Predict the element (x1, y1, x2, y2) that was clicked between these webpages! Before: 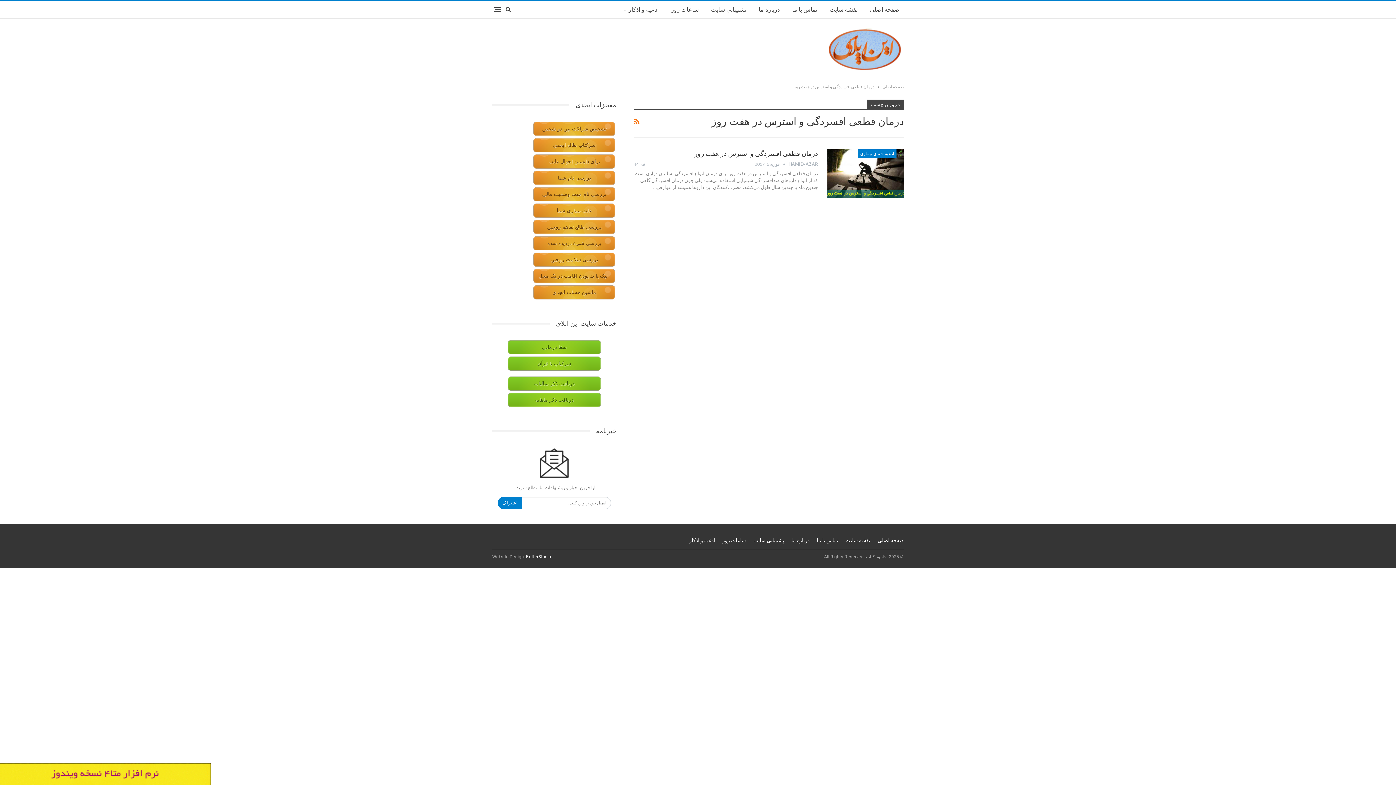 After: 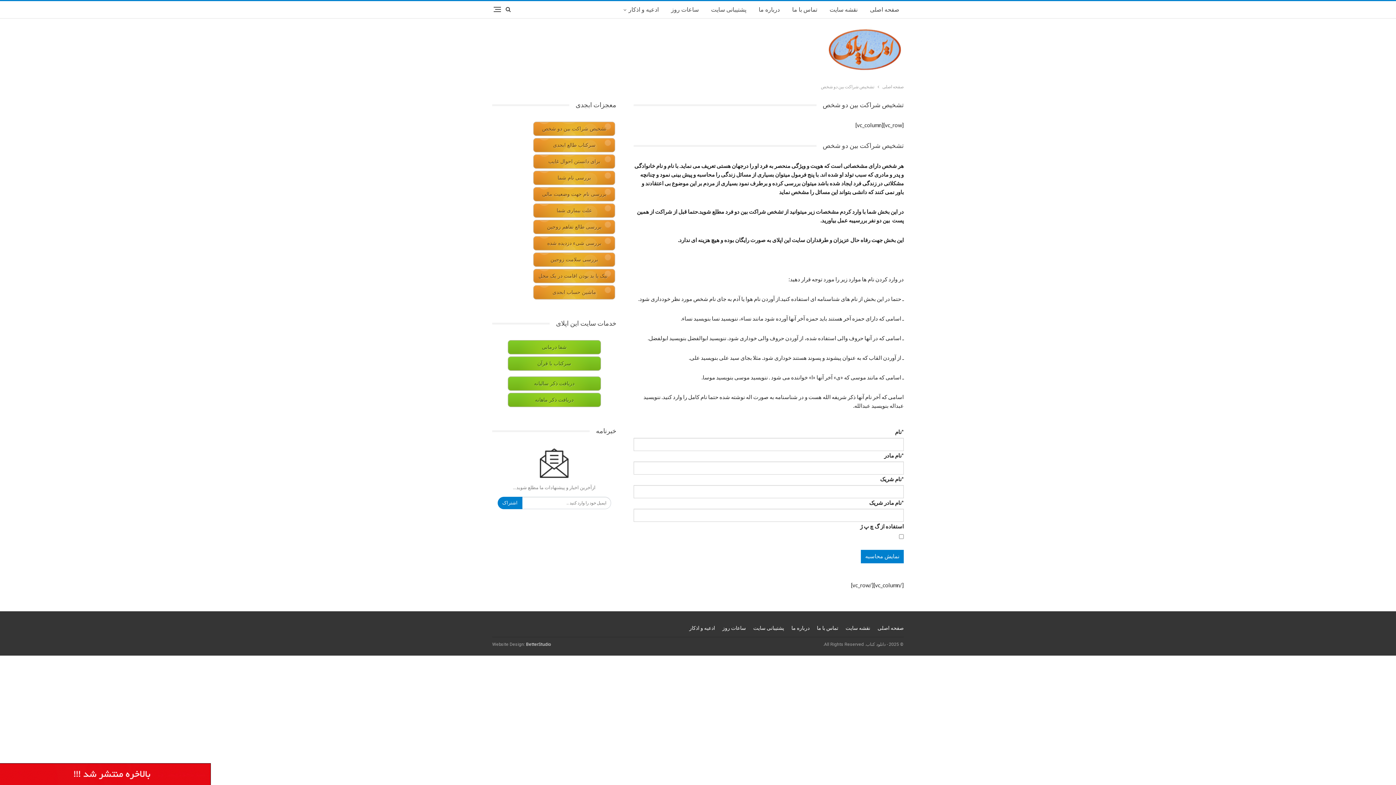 Action: bbox: (533, 121, 615, 136) label: تشخیص شراکت بین دو شخص